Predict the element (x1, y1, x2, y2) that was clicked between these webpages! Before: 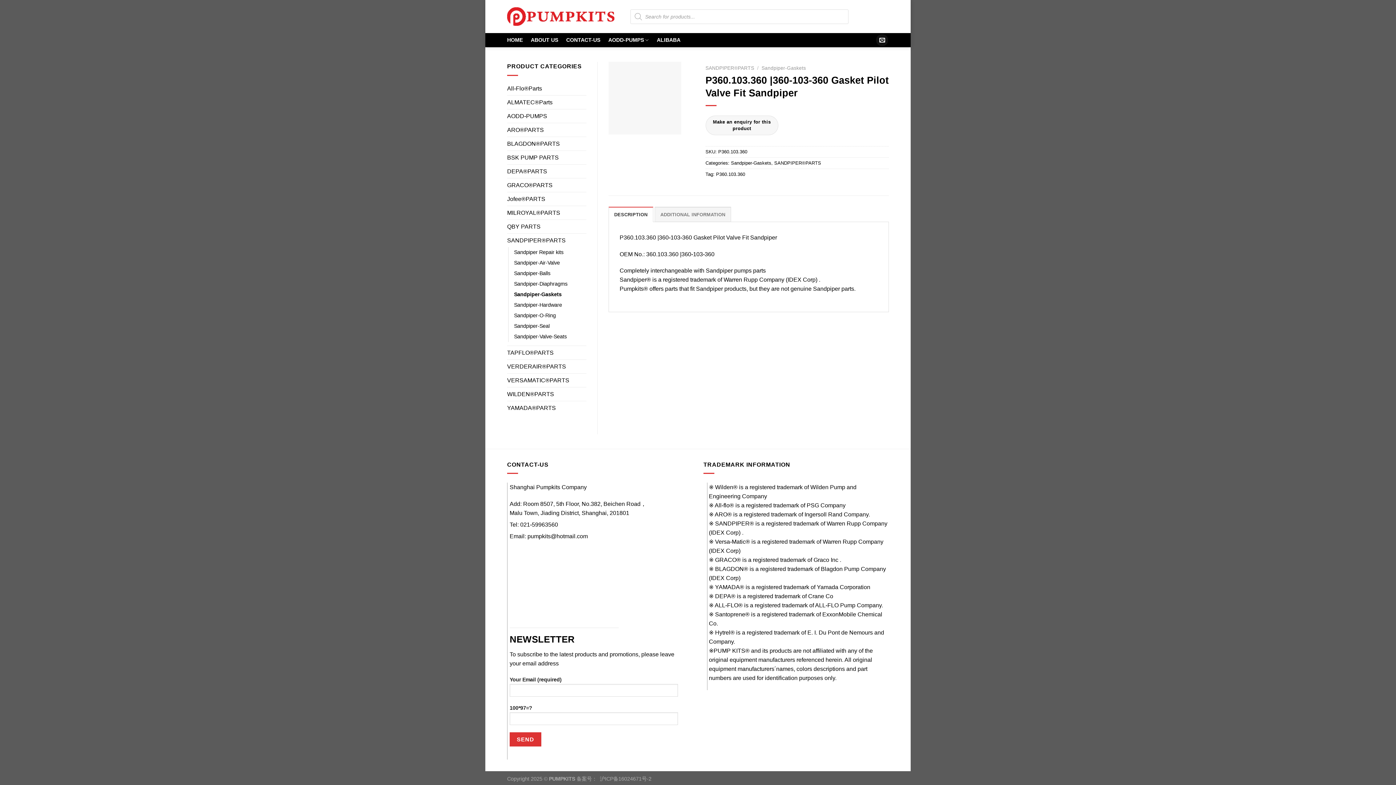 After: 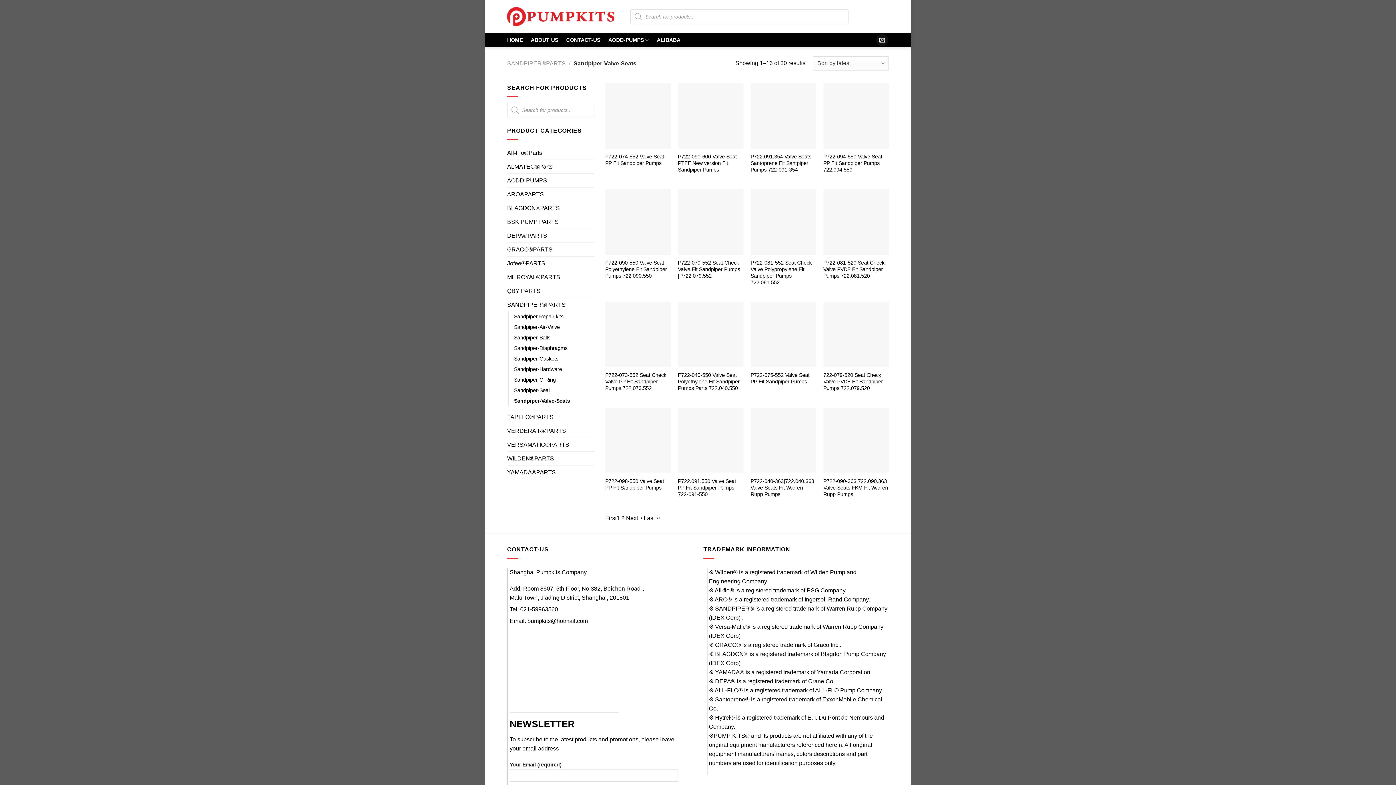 Action: label: Sandpiper-Valve-Seats bbox: (514, 331, 566, 342)